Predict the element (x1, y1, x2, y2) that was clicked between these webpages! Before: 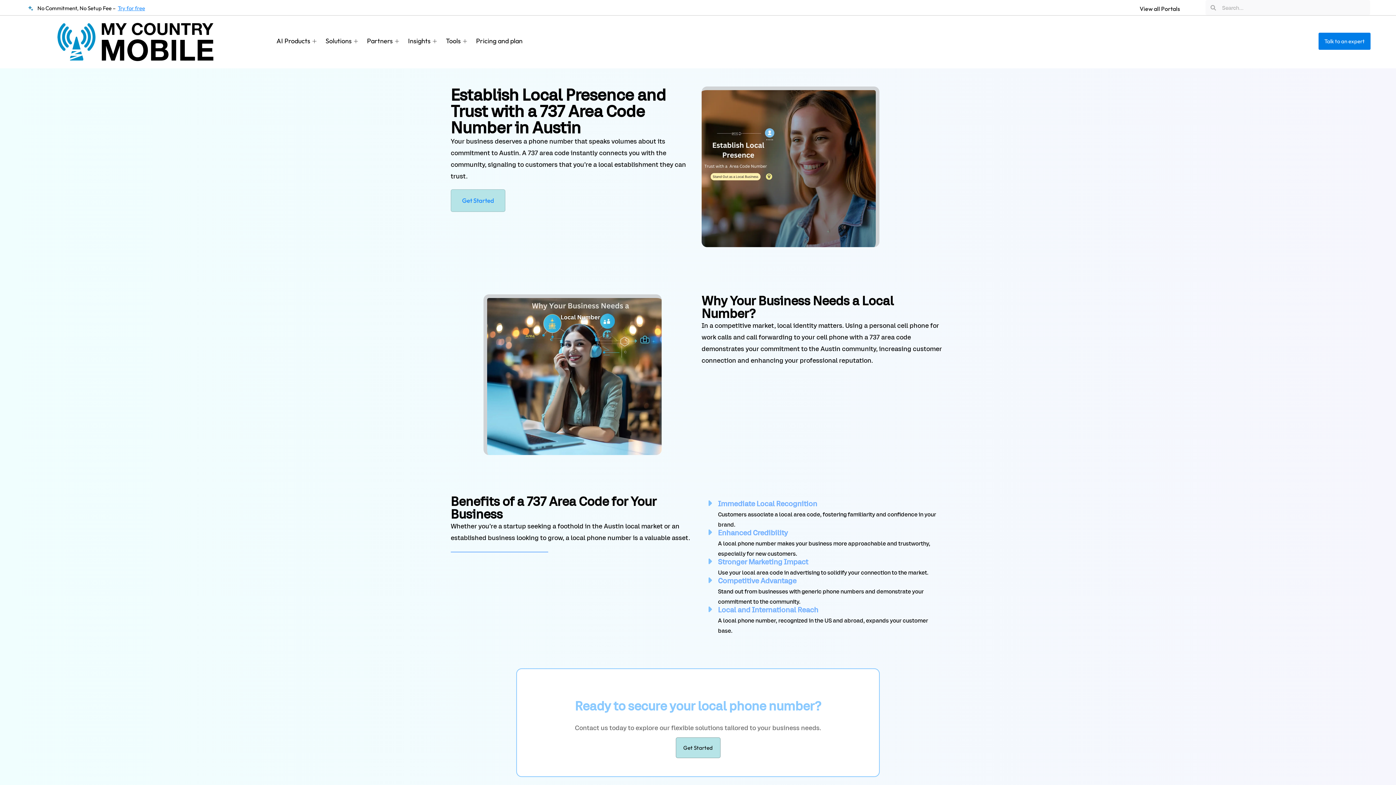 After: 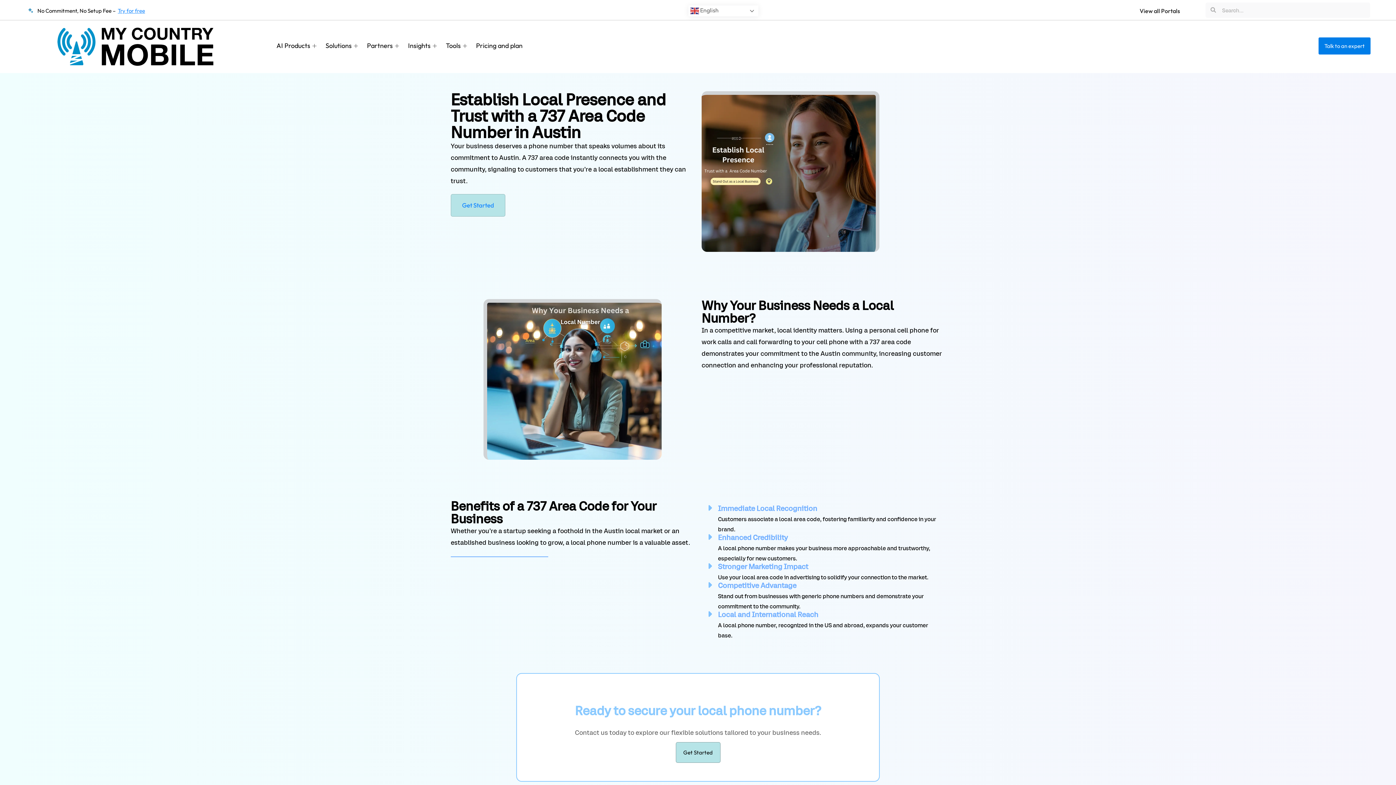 Action: label: Solutions bbox: (325, 32, 359, 50)